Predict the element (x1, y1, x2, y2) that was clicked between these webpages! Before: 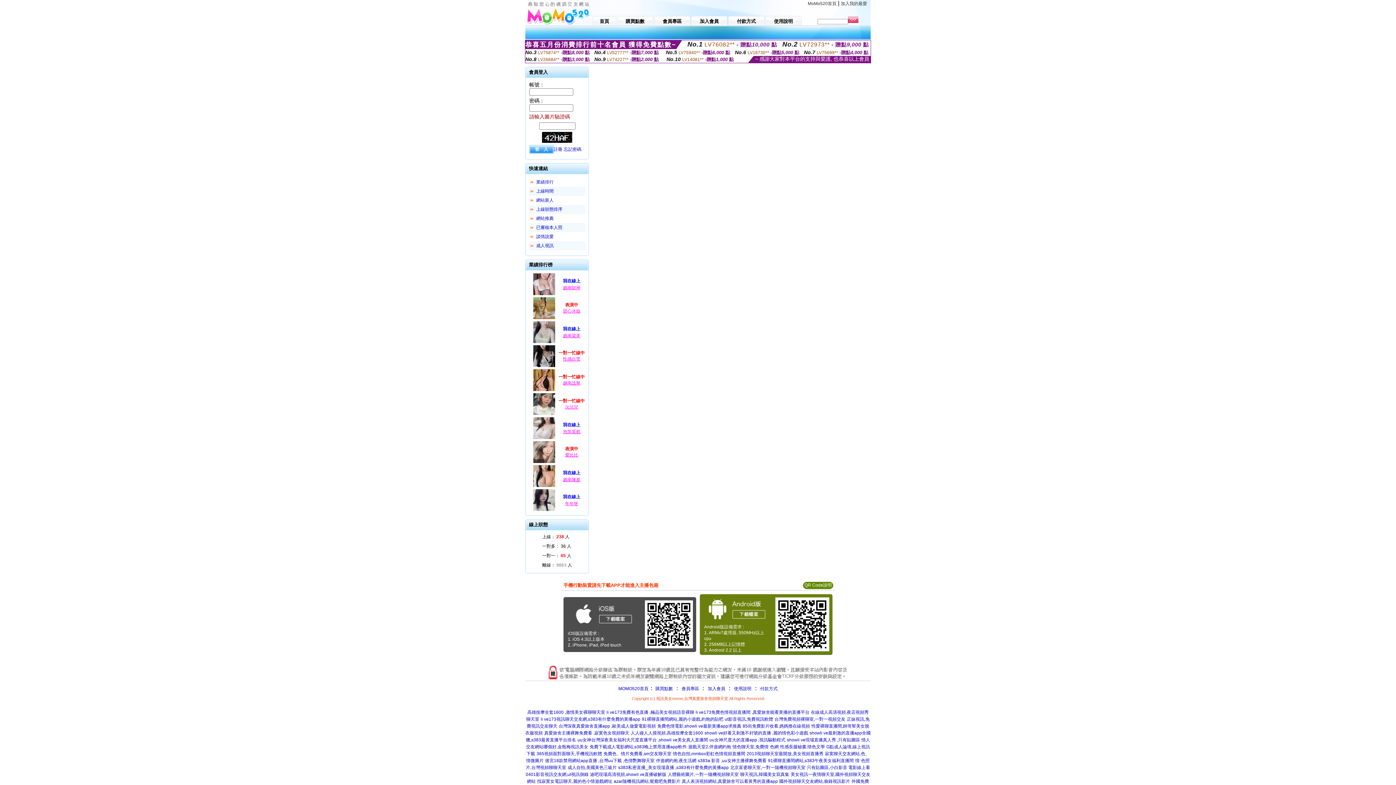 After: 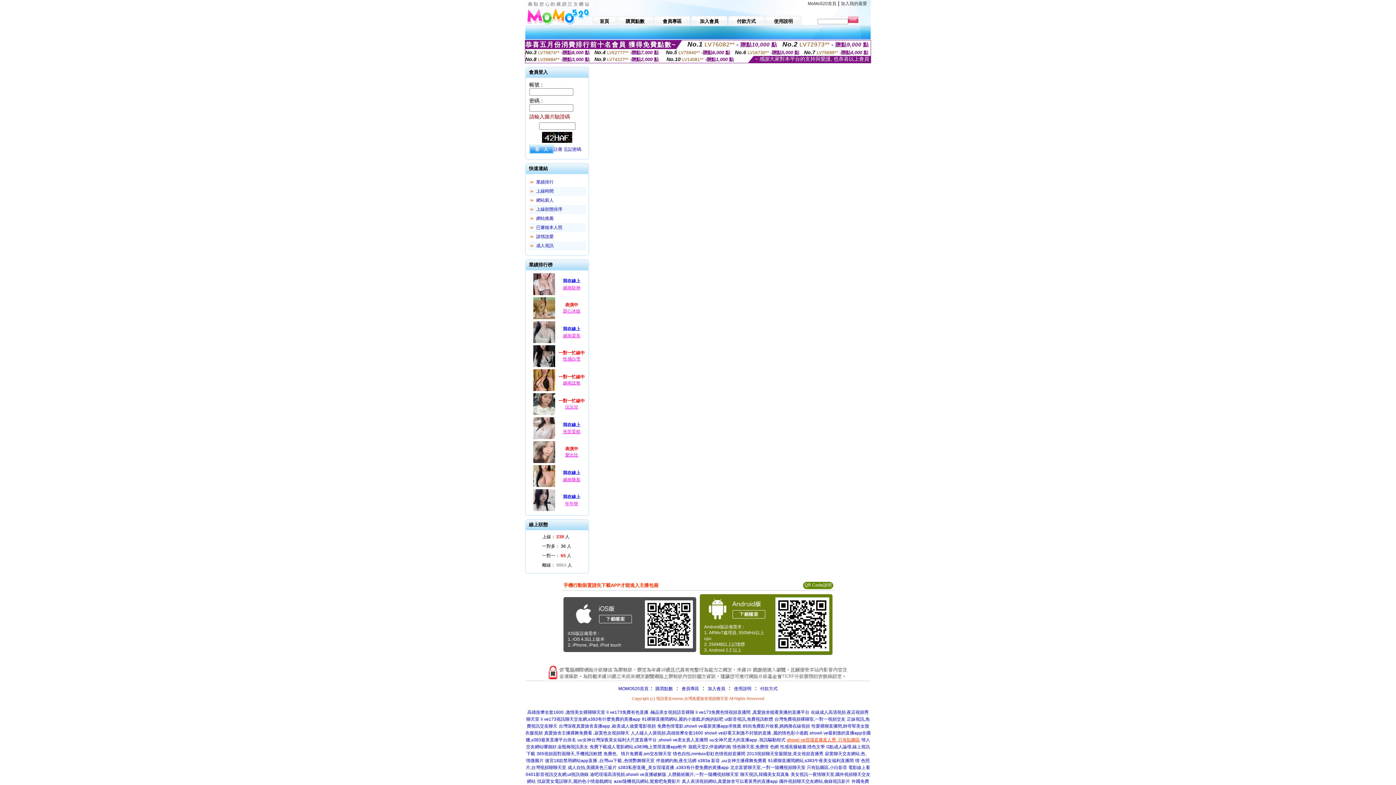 Action: label: showli ve現場直播真人秀 ,只有貼圖區 bbox: (787, 737, 860, 742)